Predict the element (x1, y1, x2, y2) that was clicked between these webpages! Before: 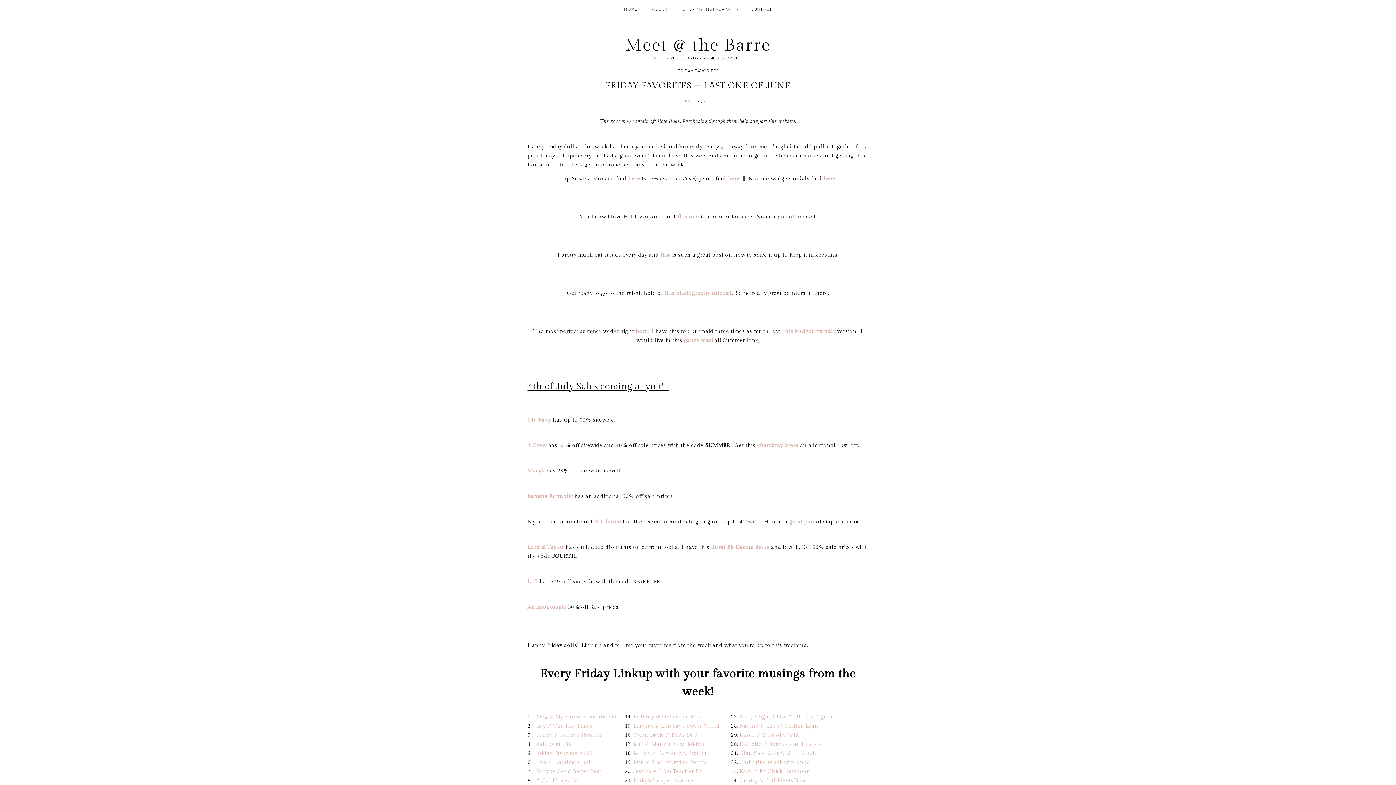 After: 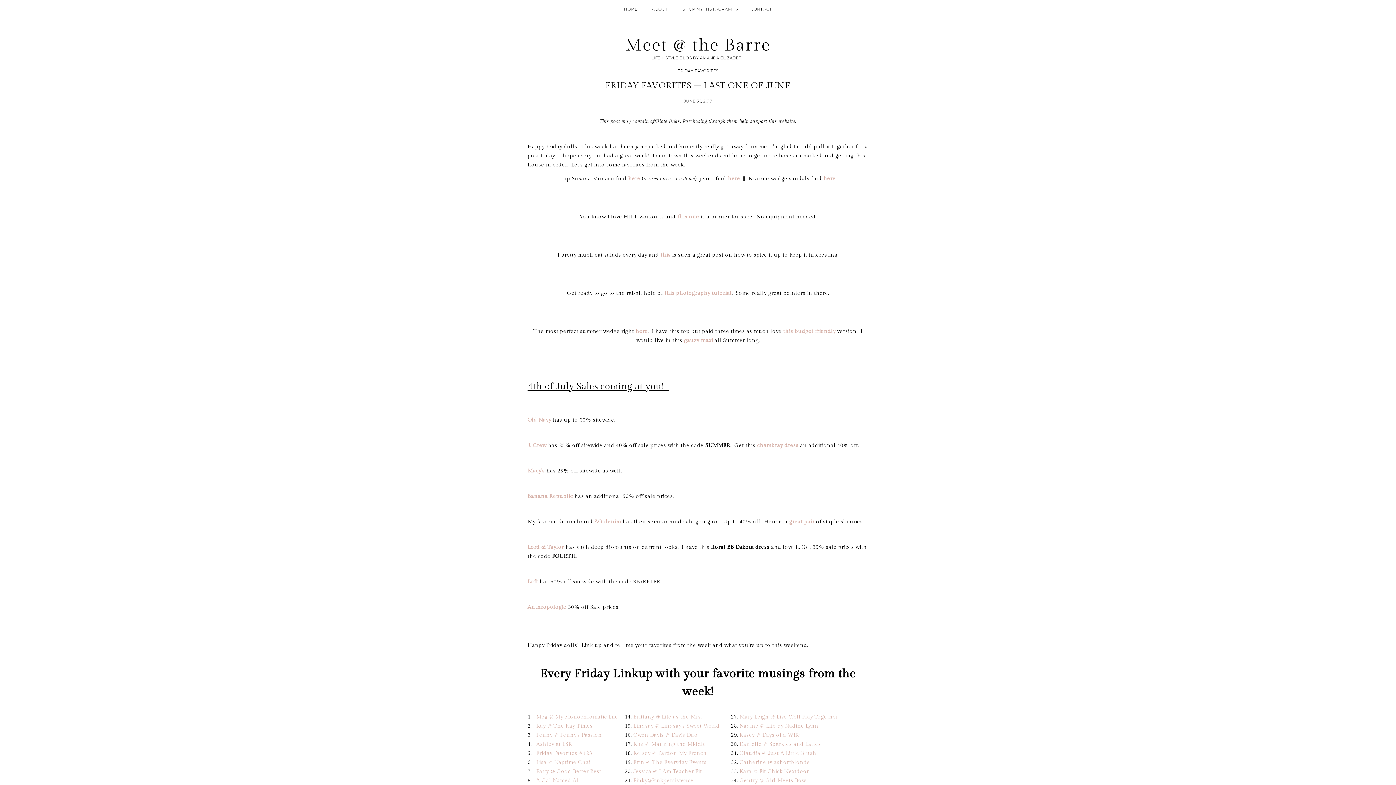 Action: label: floral BB Dakota dress bbox: (711, 544, 769, 550)